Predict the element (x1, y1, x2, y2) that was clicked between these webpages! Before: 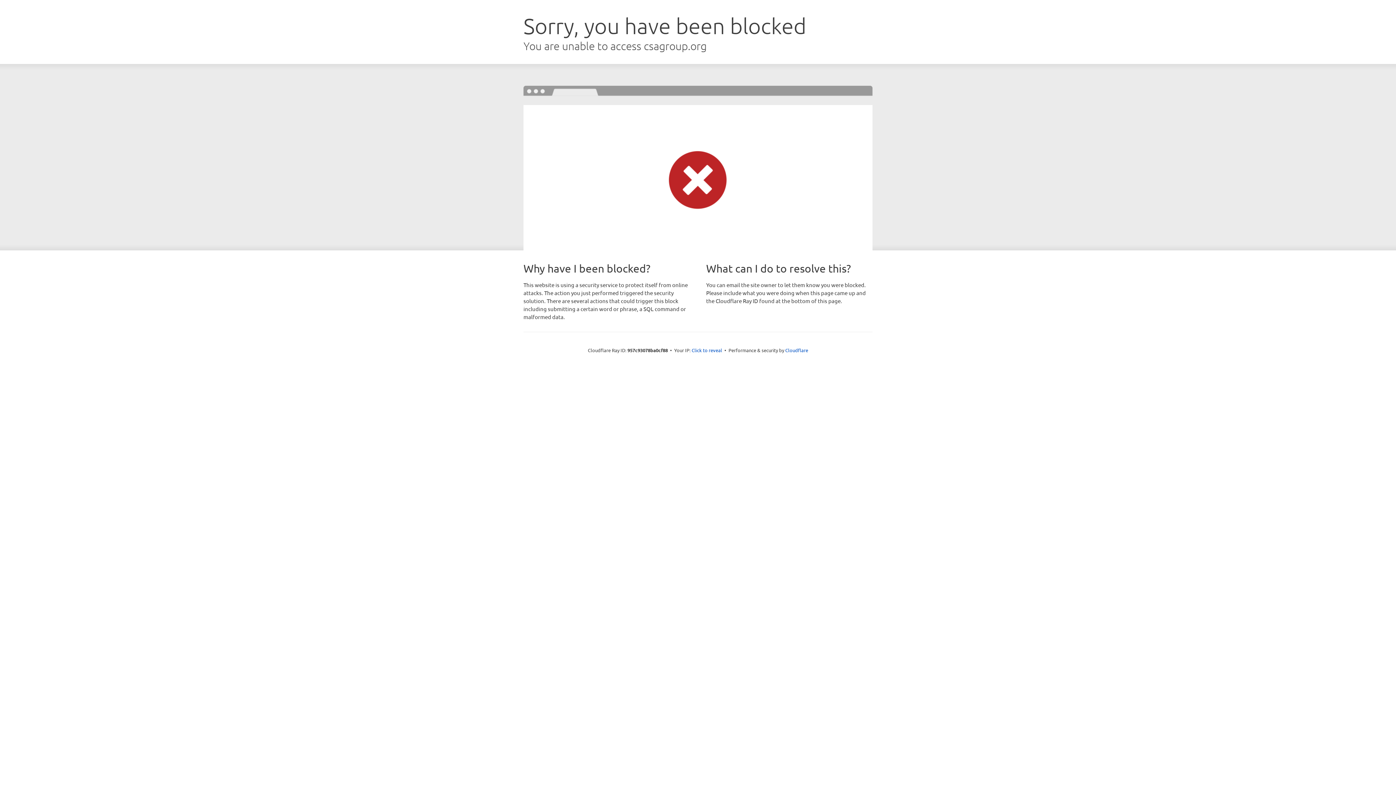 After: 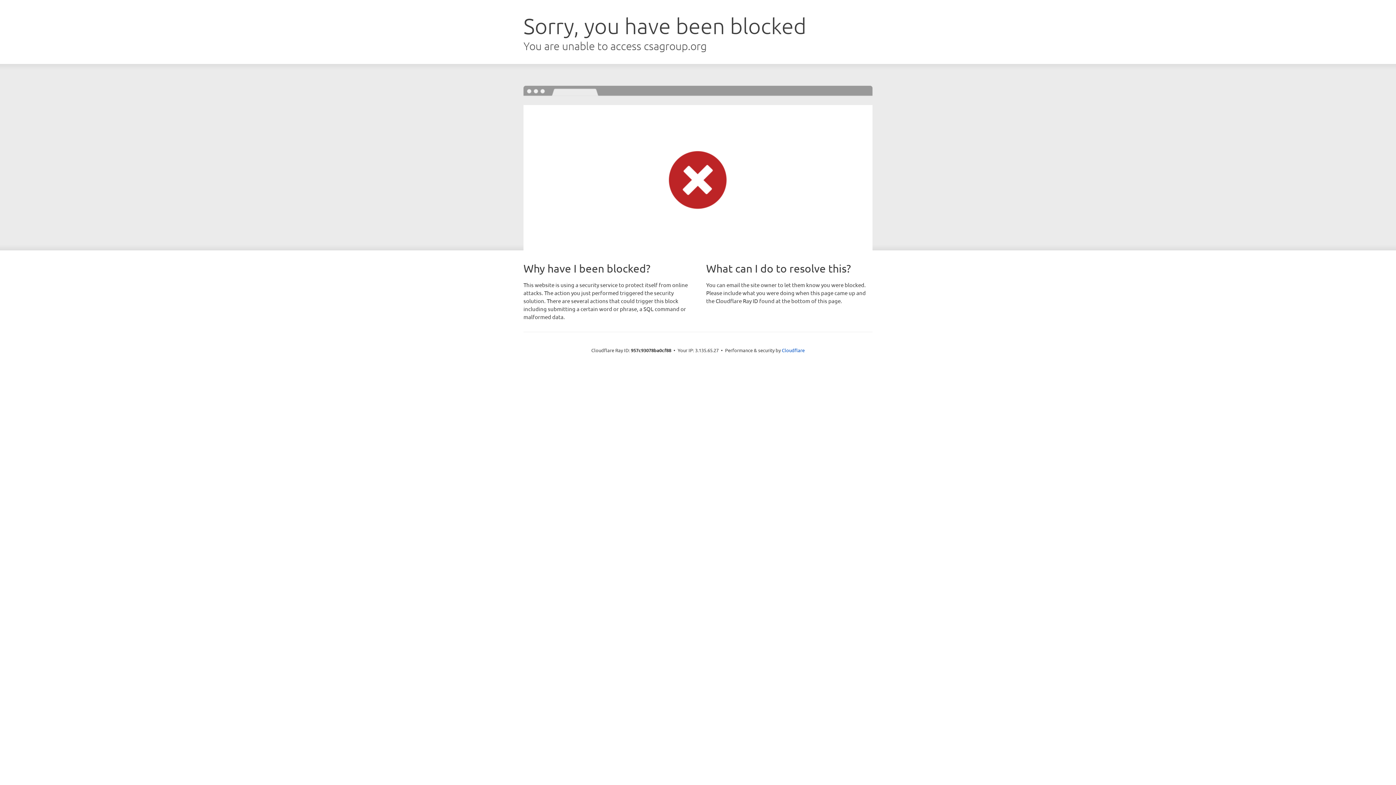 Action: label: Click to reveal bbox: (691, 346, 722, 353)